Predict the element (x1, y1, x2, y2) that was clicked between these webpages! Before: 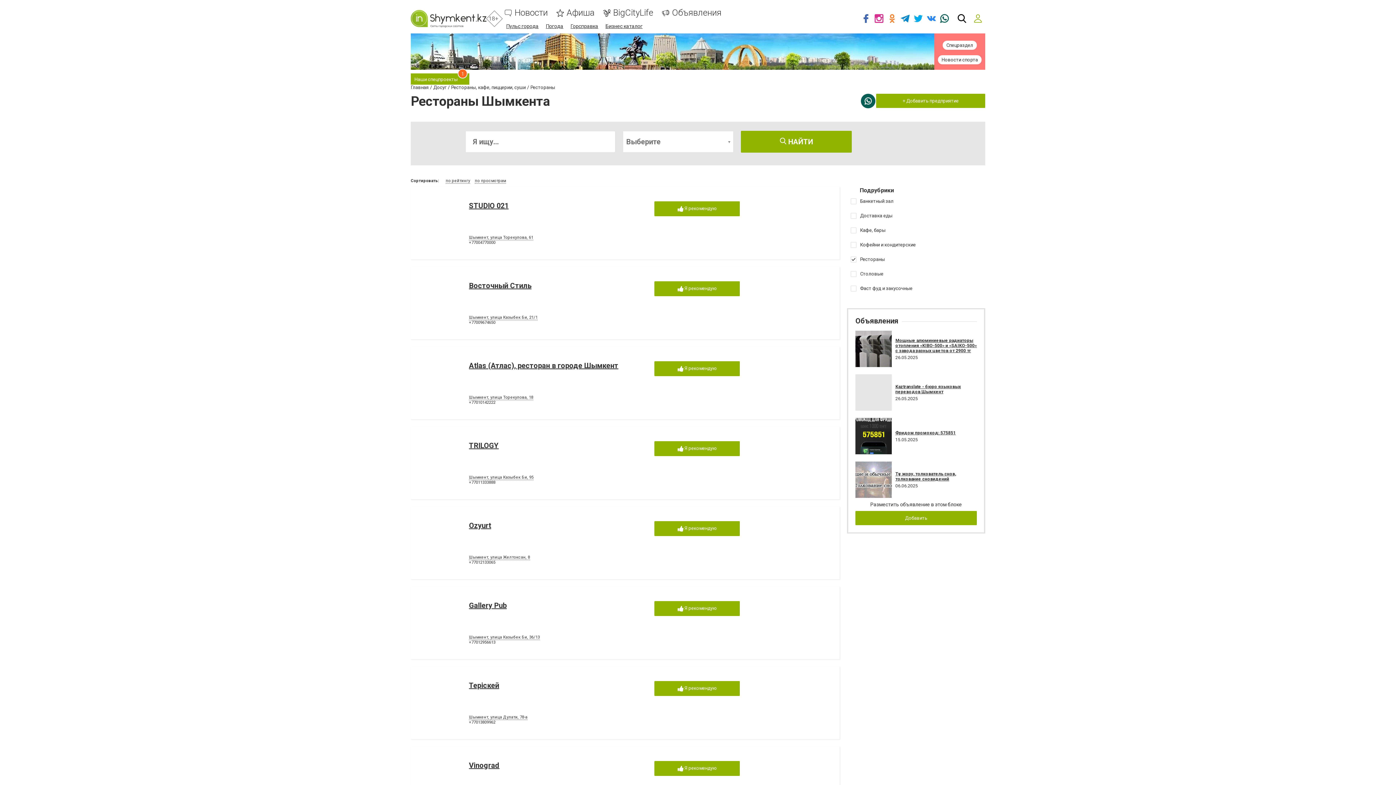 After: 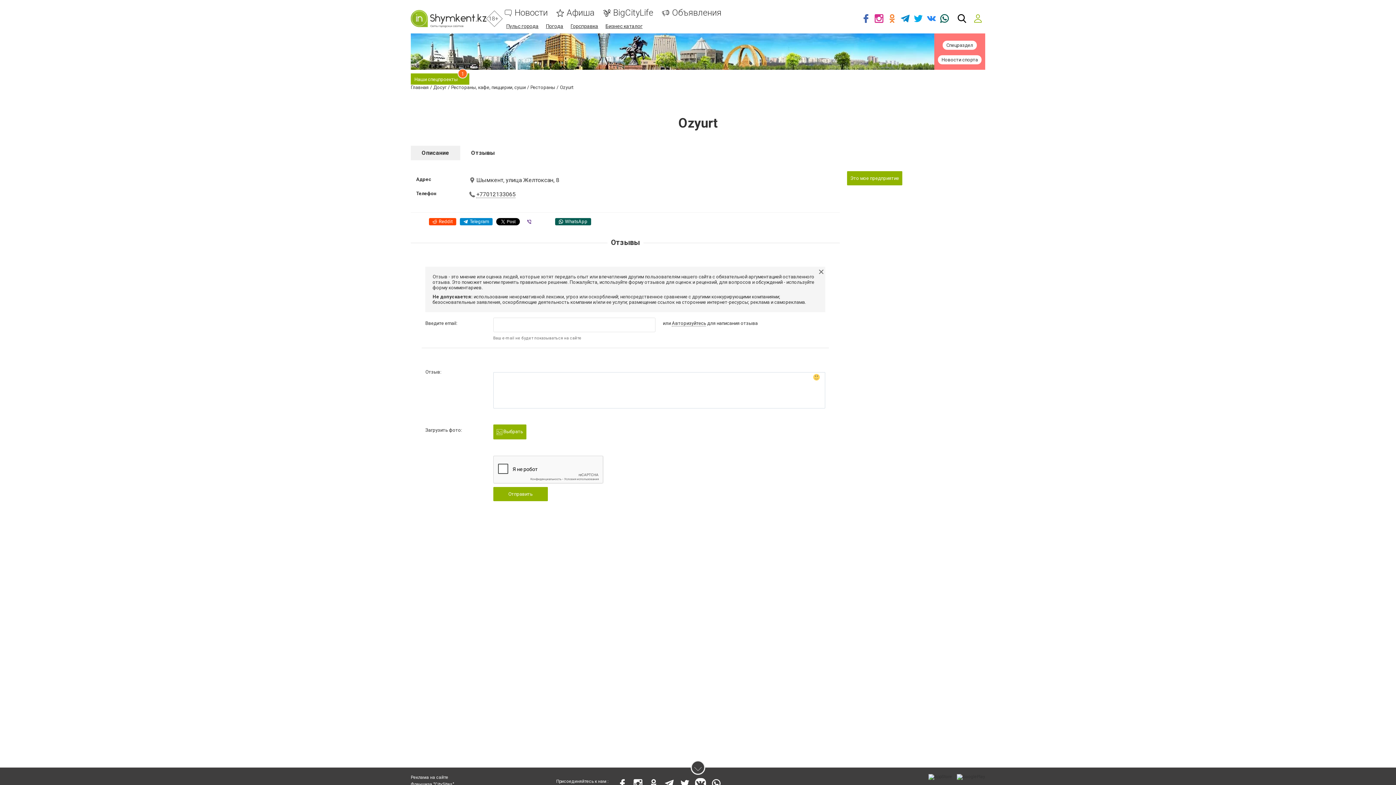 Action: label: Ozyurt bbox: (469, 521, 491, 530)